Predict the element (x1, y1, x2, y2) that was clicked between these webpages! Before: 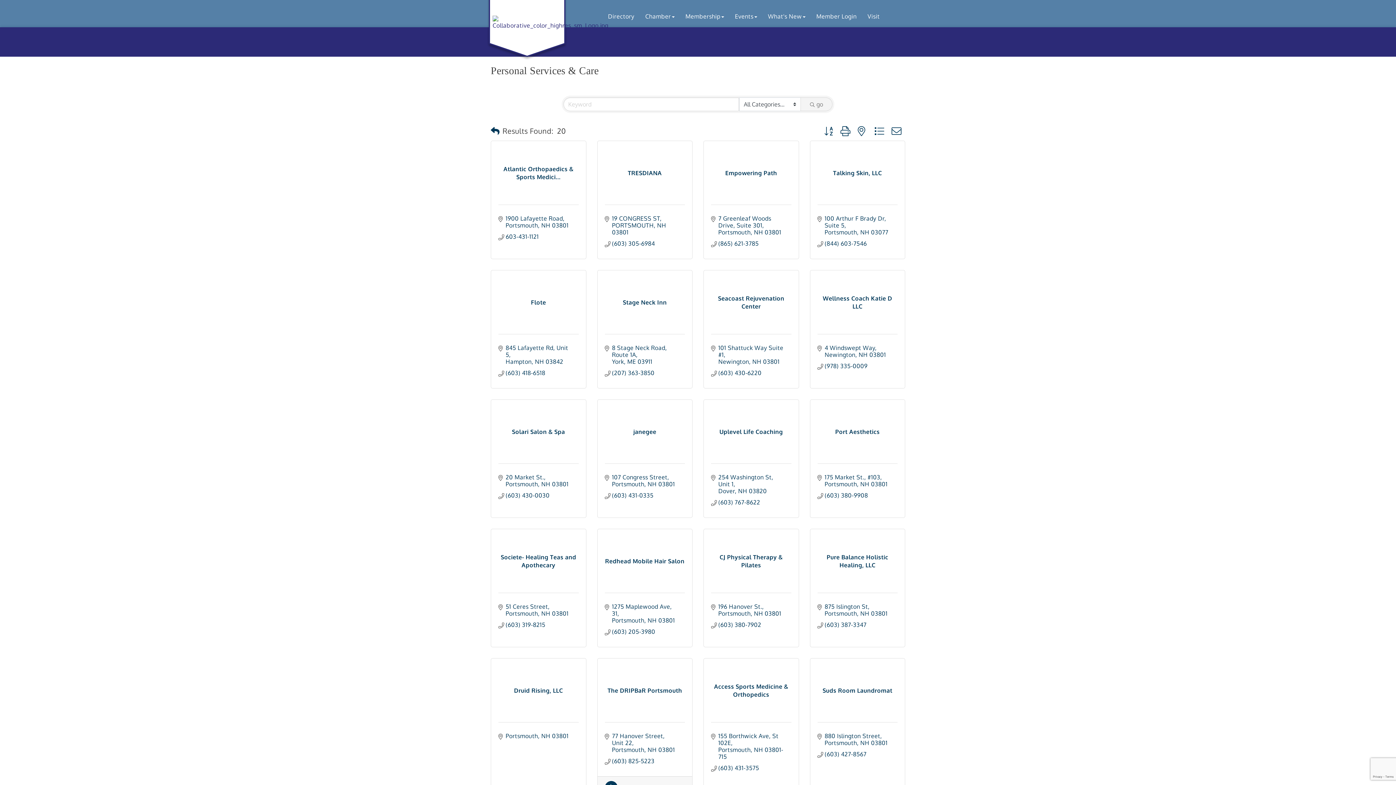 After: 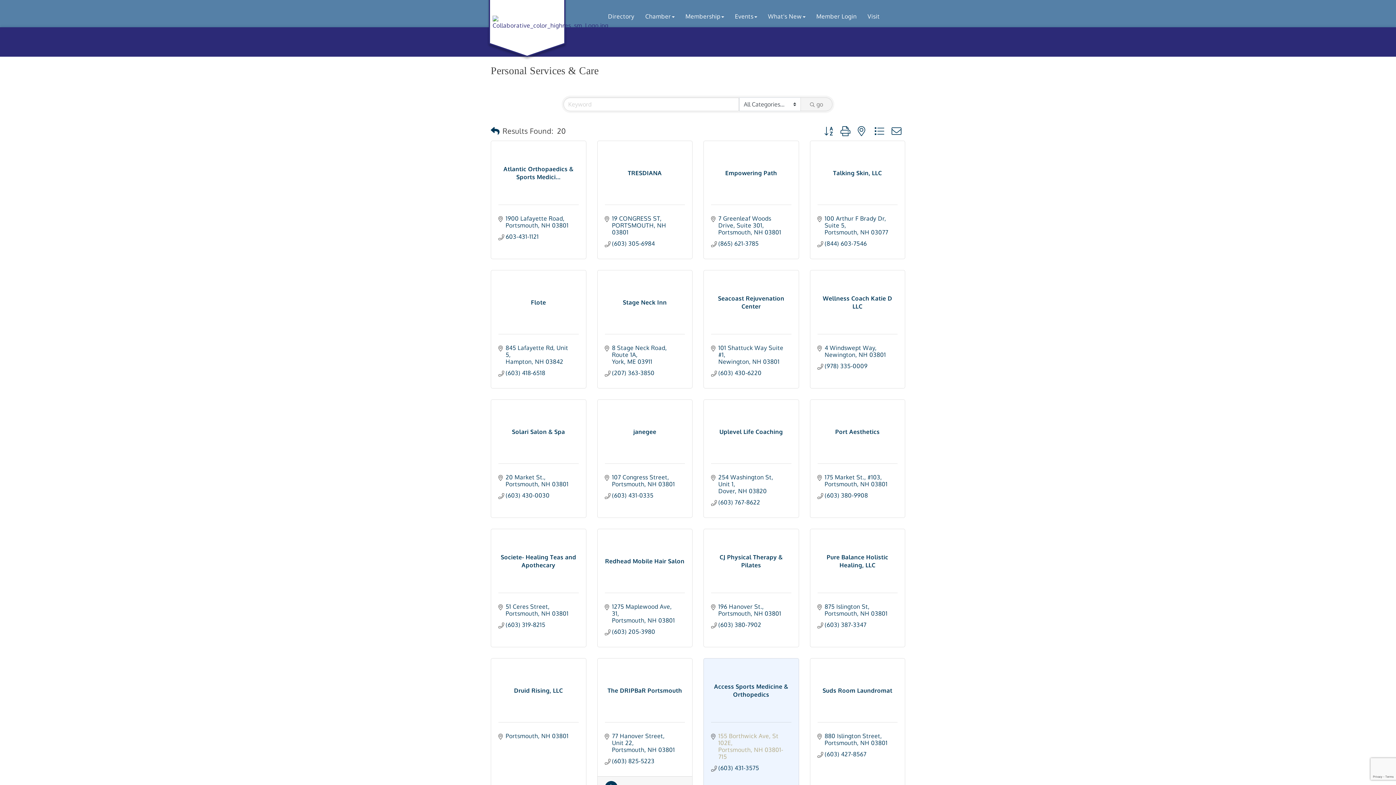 Action: label: 155 Borthwick Ave, St 102E
Portsmouth NH 03801-715 bbox: (718, 733, 784, 760)